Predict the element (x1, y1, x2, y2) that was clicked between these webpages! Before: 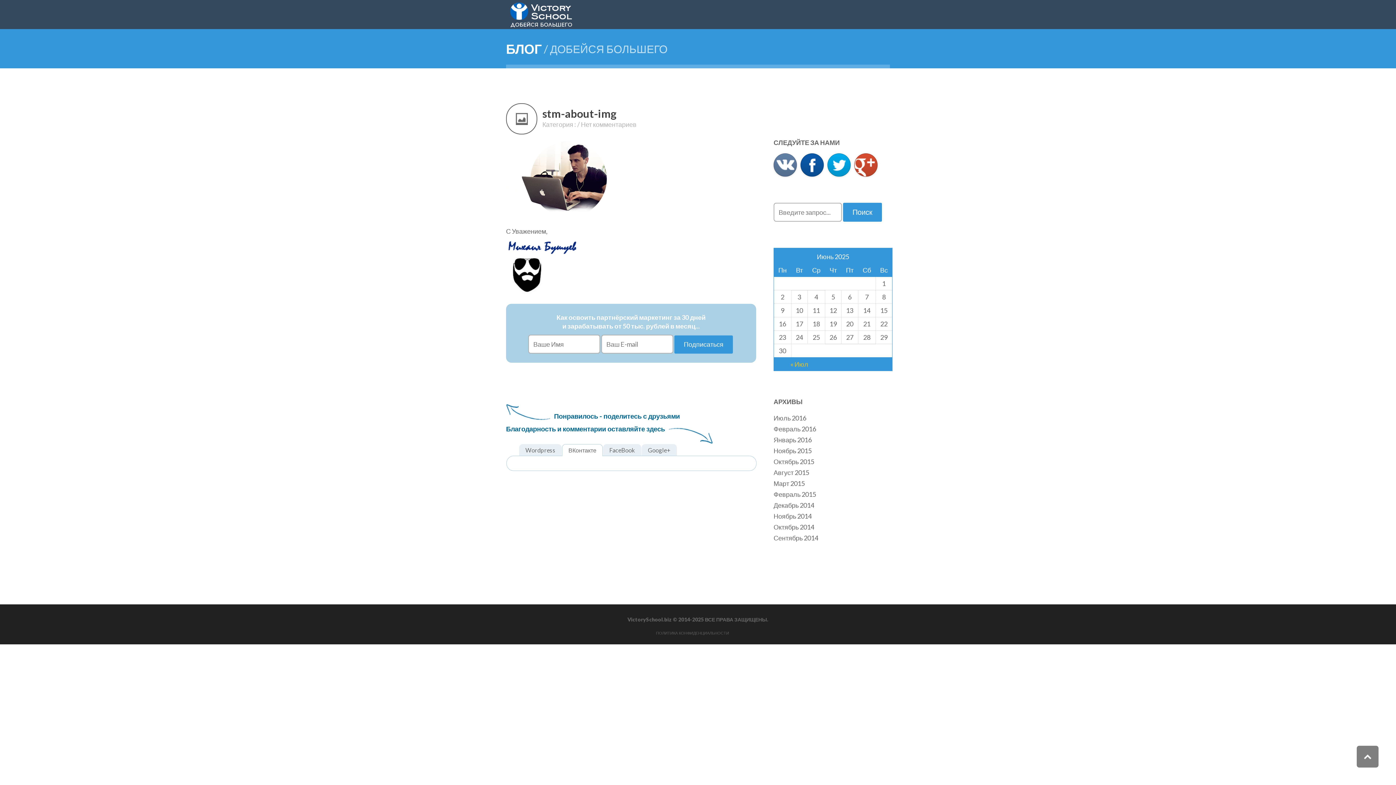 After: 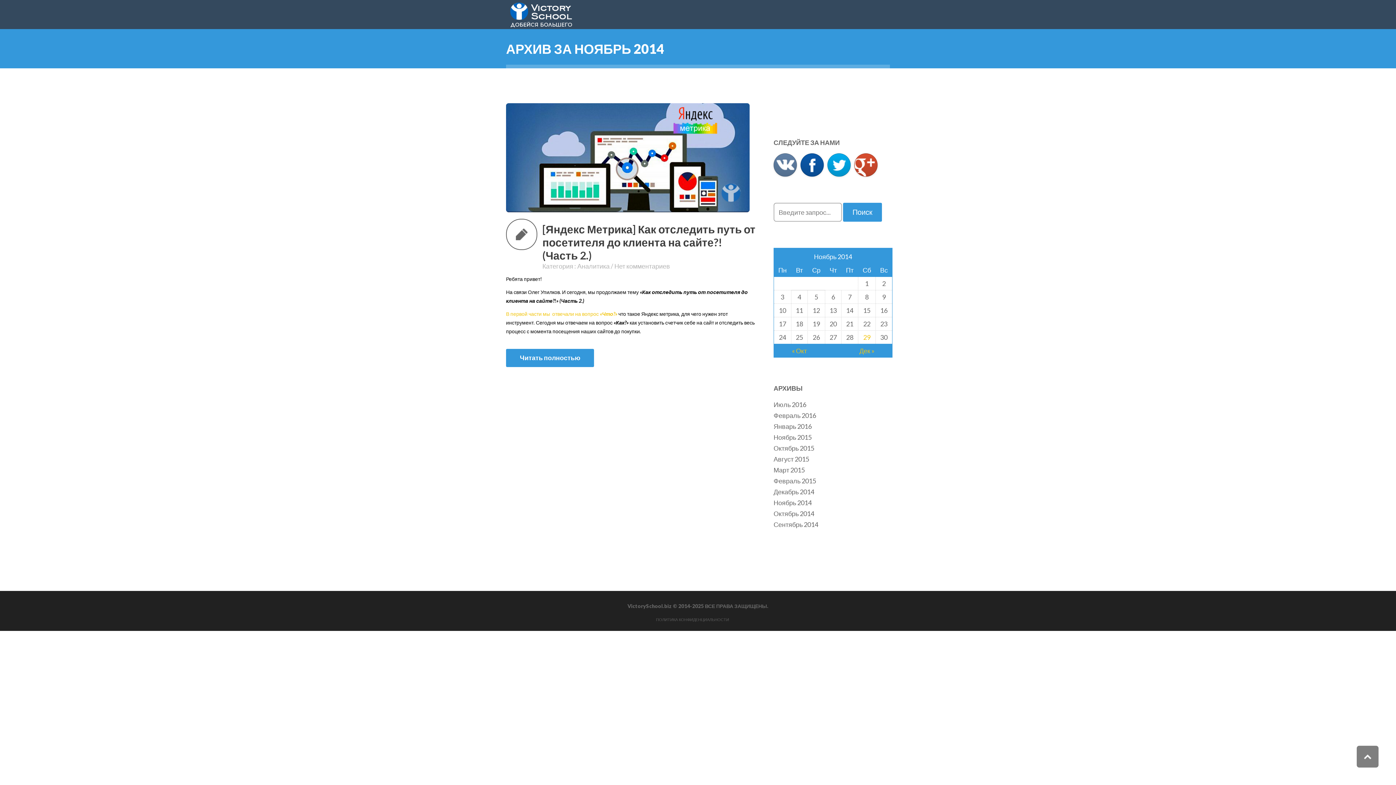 Action: label: Ноябрь 2014 bbox: (773, 512, 812, 520)